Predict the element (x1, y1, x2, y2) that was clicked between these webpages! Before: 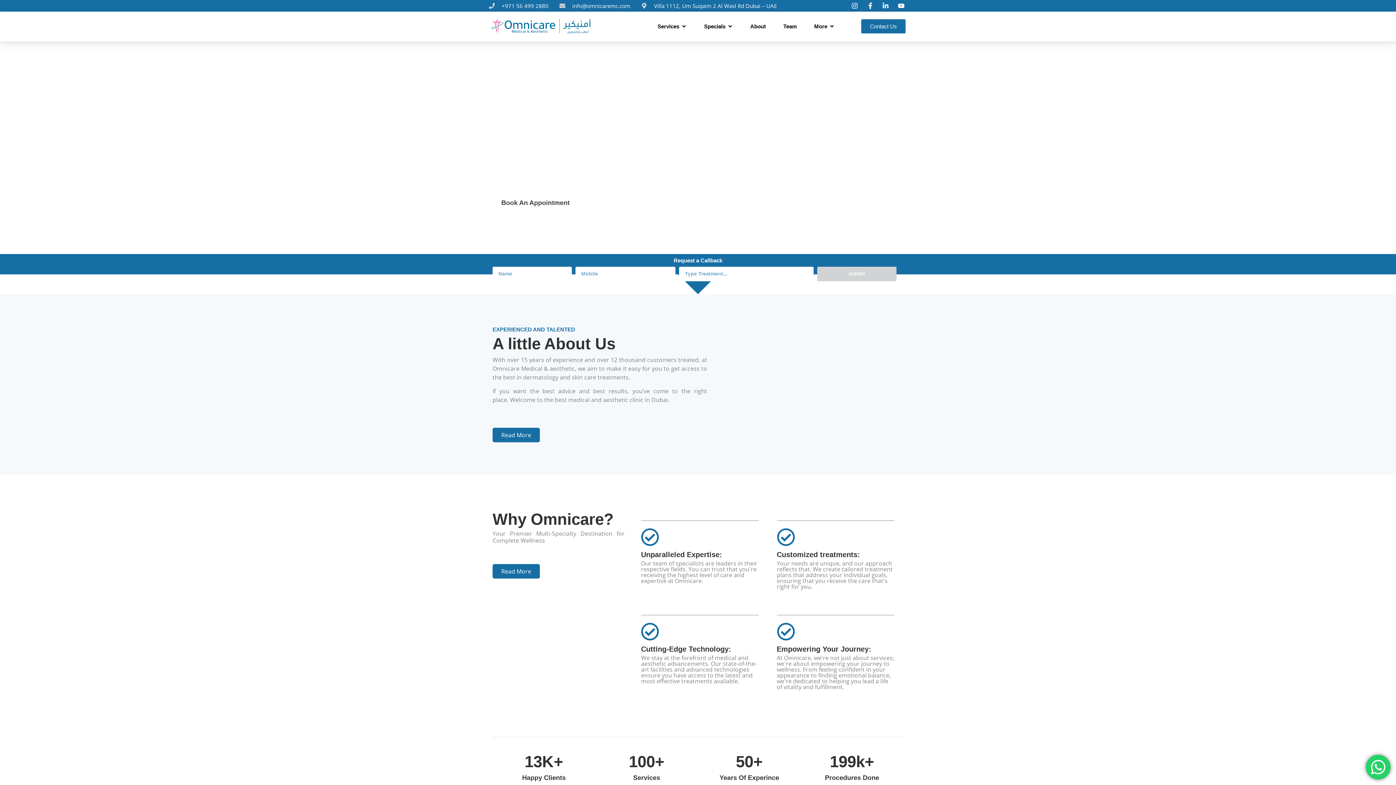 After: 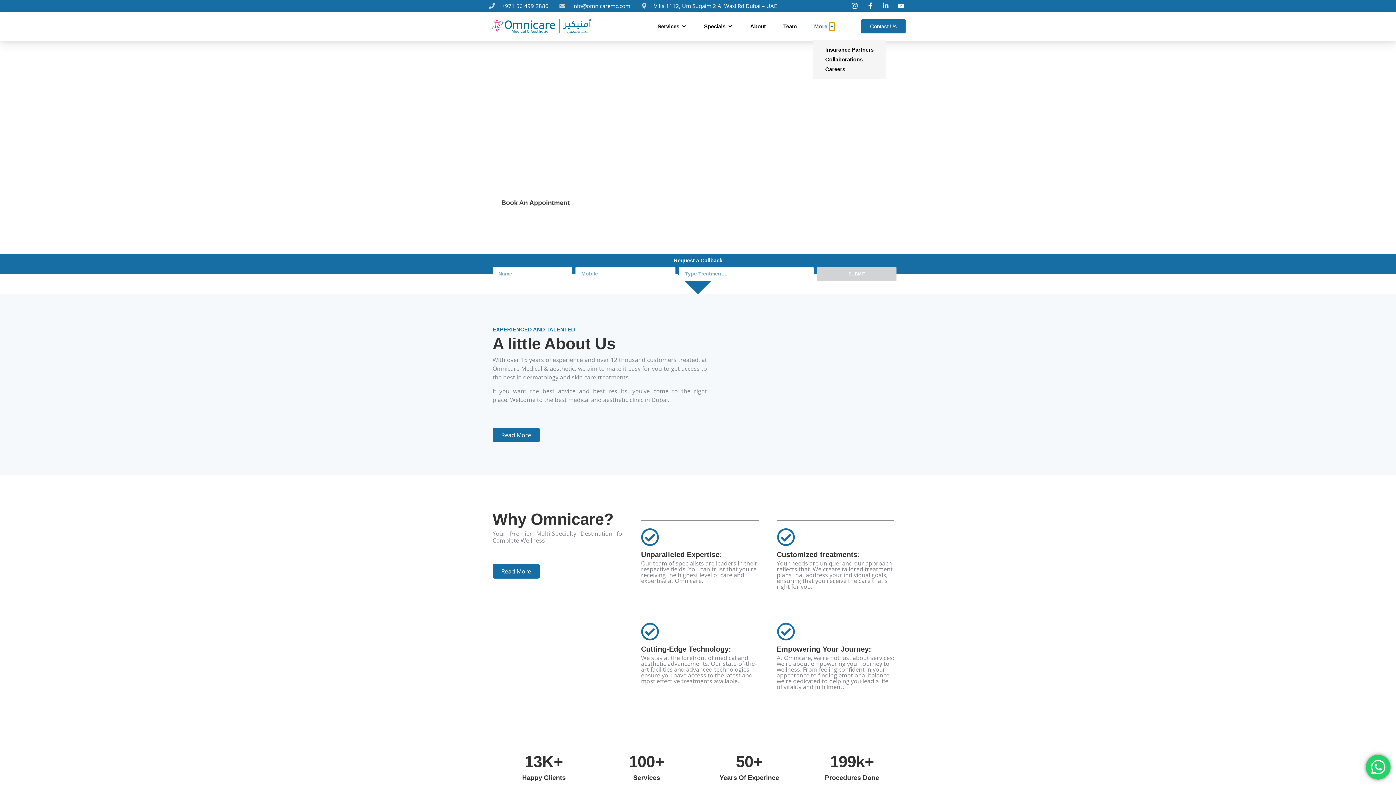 Action: bbox: (829, 22, 834, 30) label: Open More